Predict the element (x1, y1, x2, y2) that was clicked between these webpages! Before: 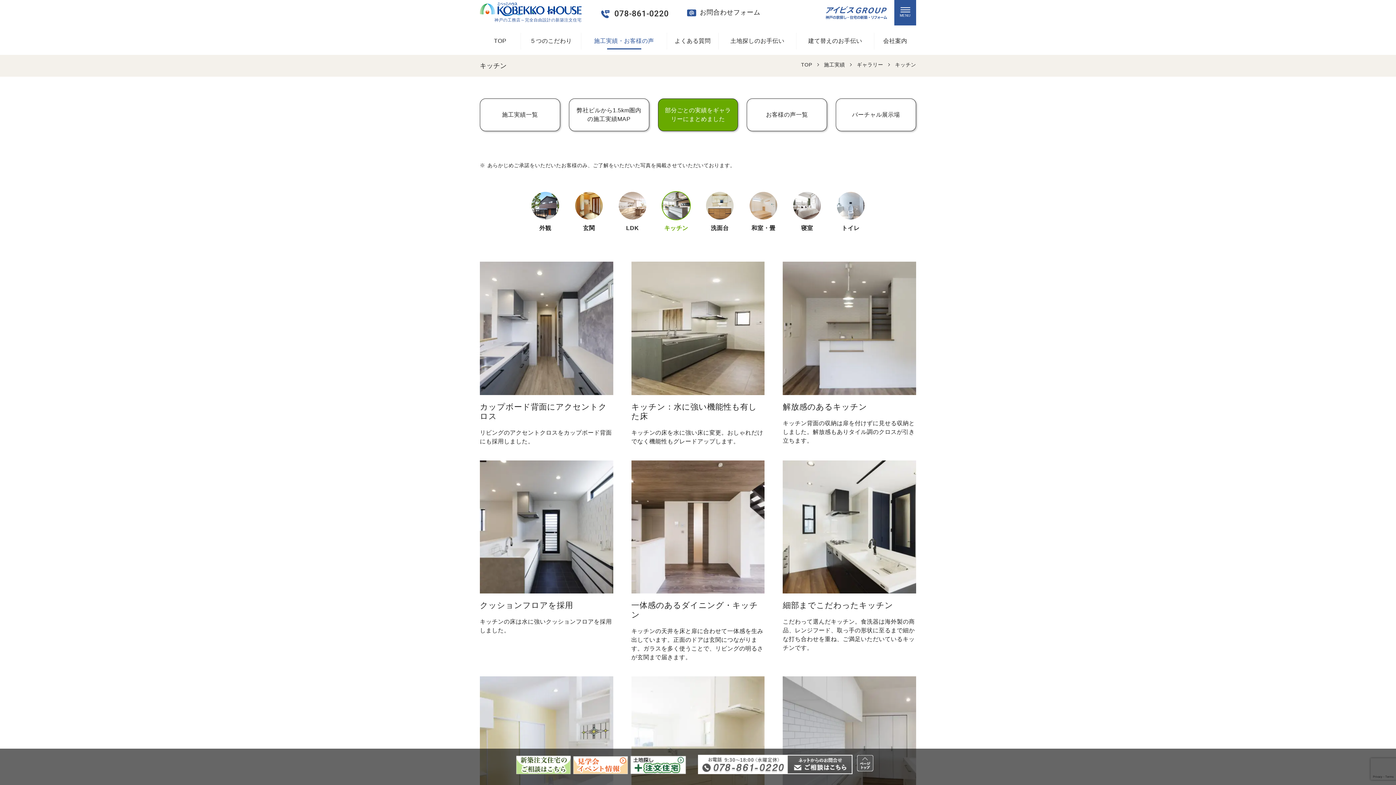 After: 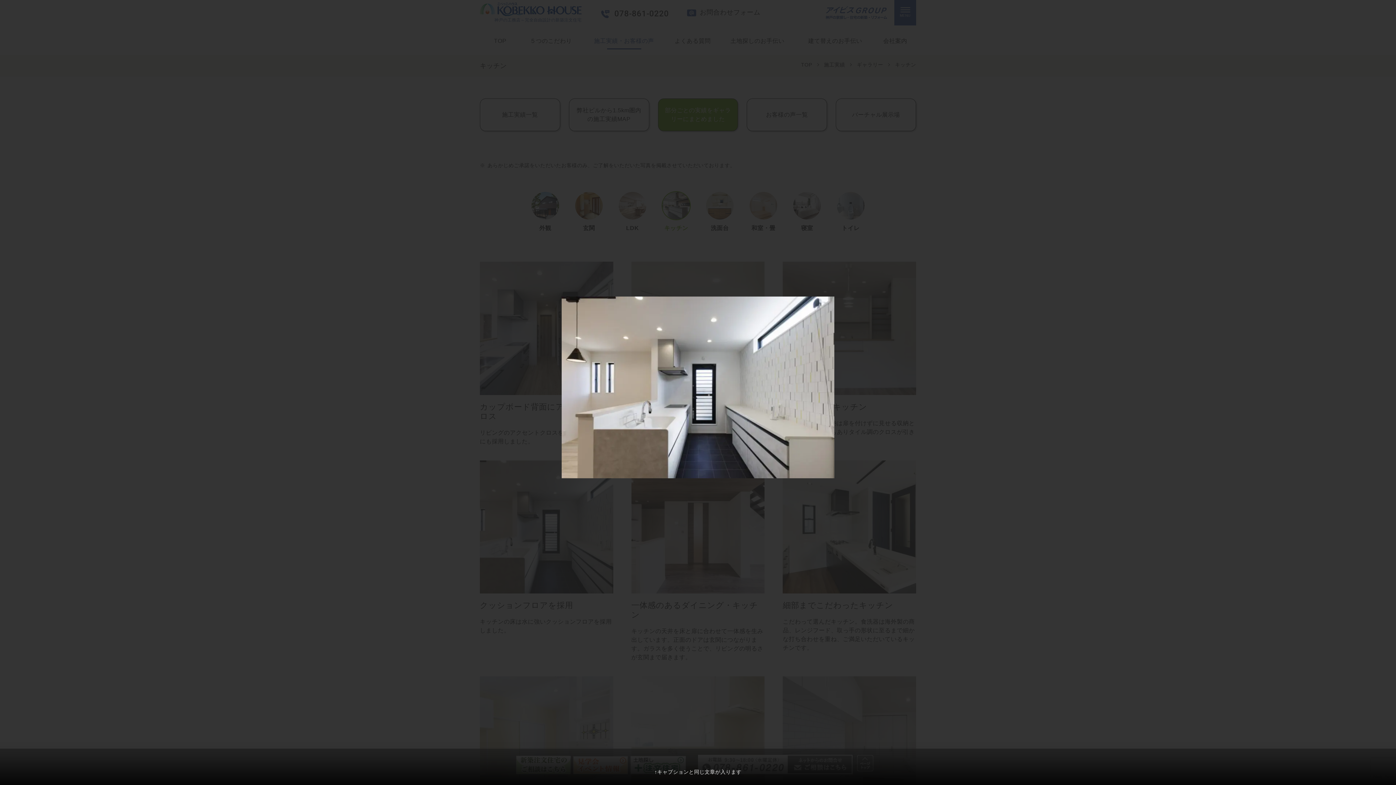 Action: bbox: (480, 460, 613, 593)